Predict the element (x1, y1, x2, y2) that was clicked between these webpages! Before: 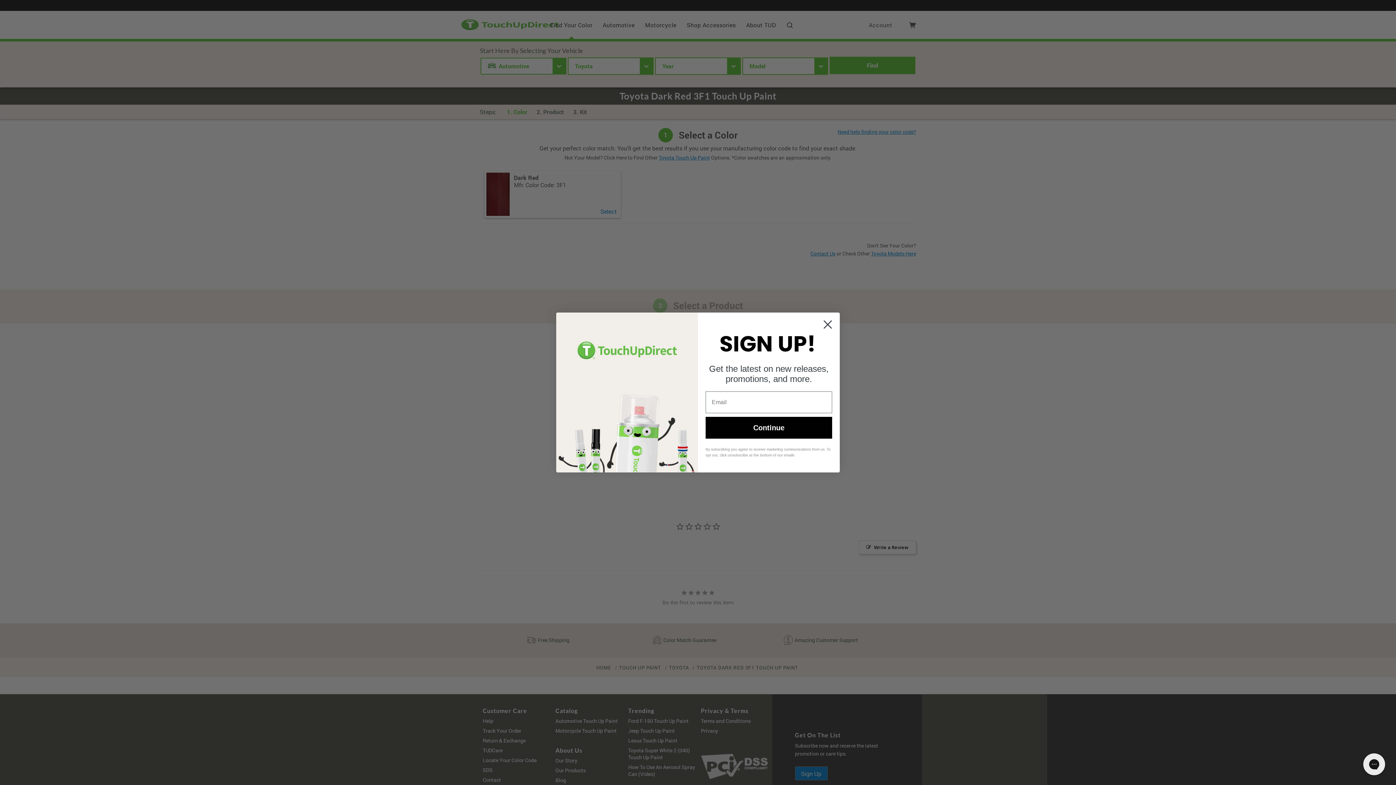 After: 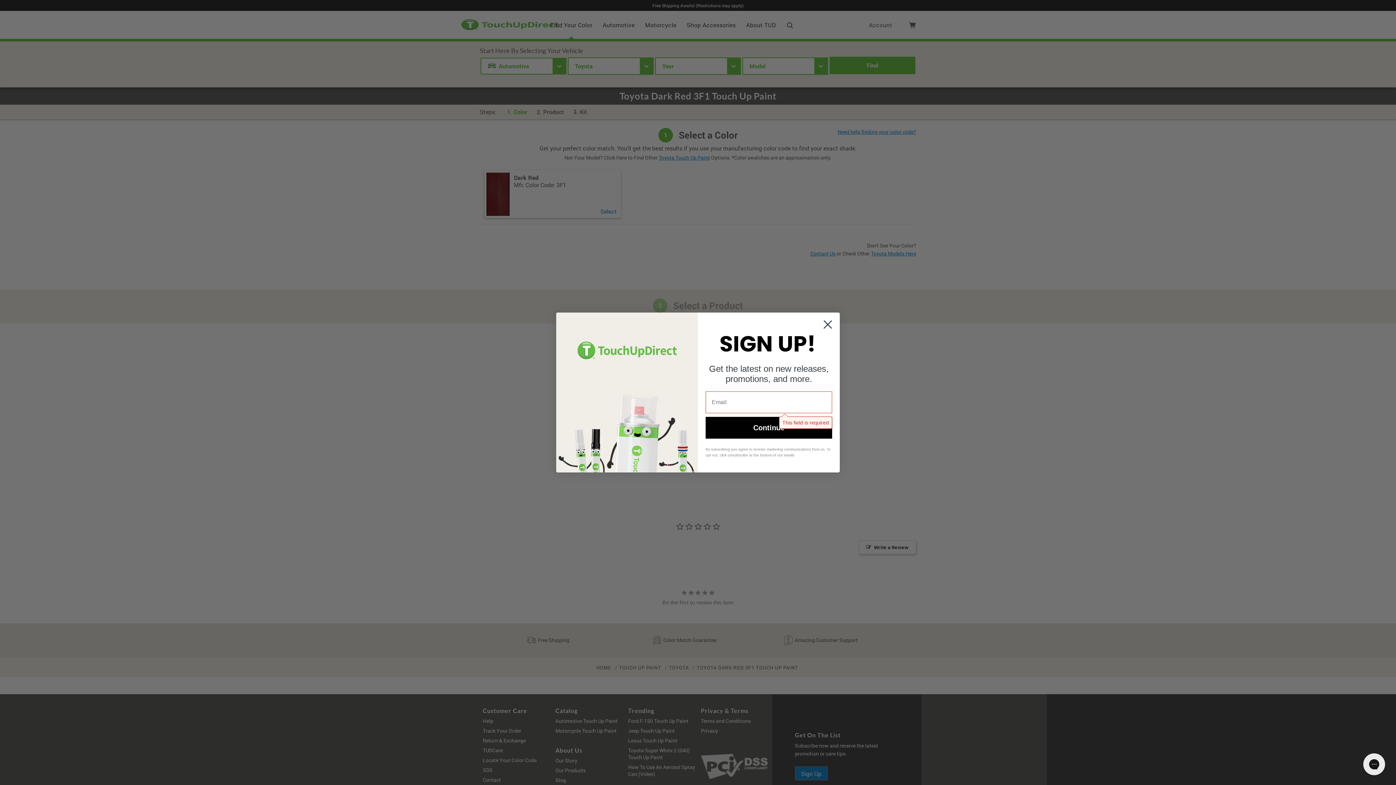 Action: label: Continue bbox: (705, 417, 832, 438)